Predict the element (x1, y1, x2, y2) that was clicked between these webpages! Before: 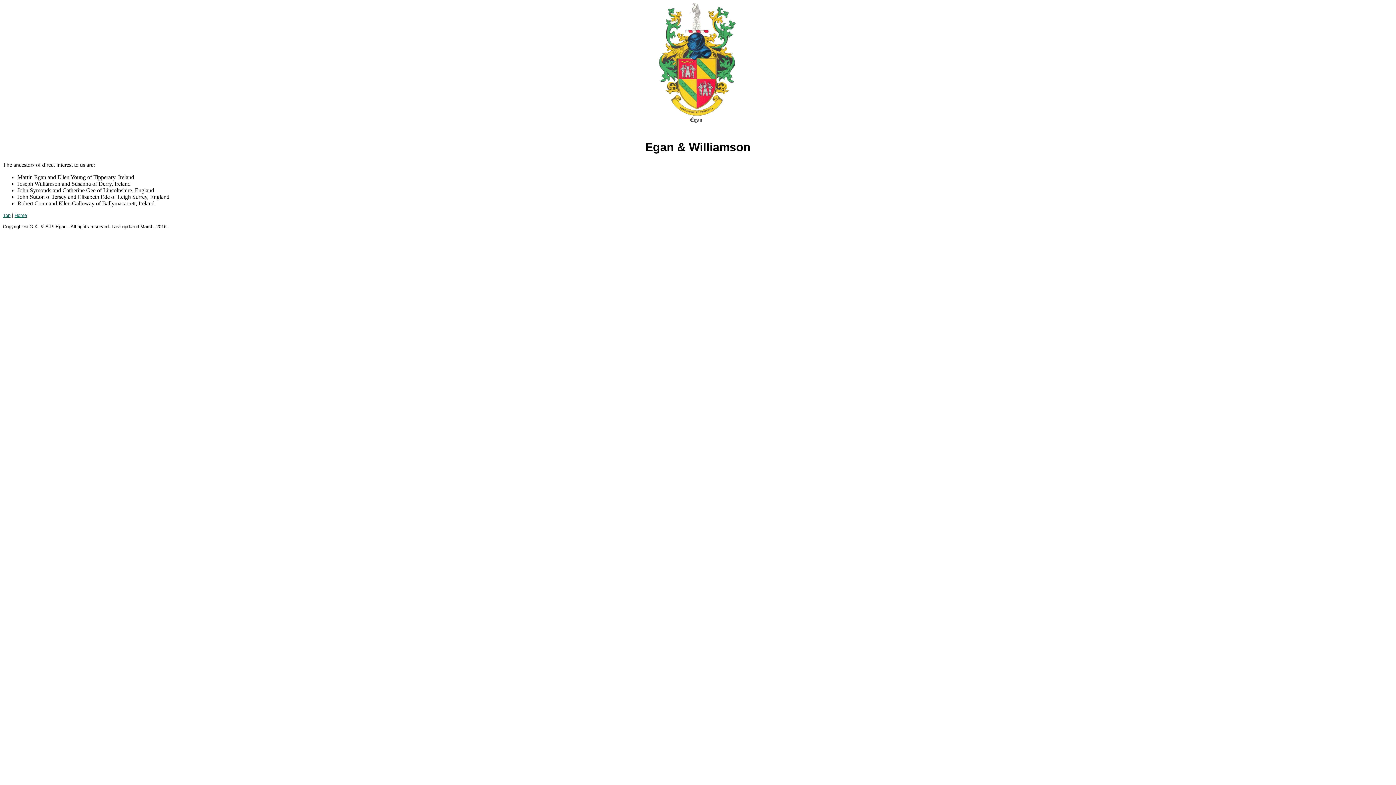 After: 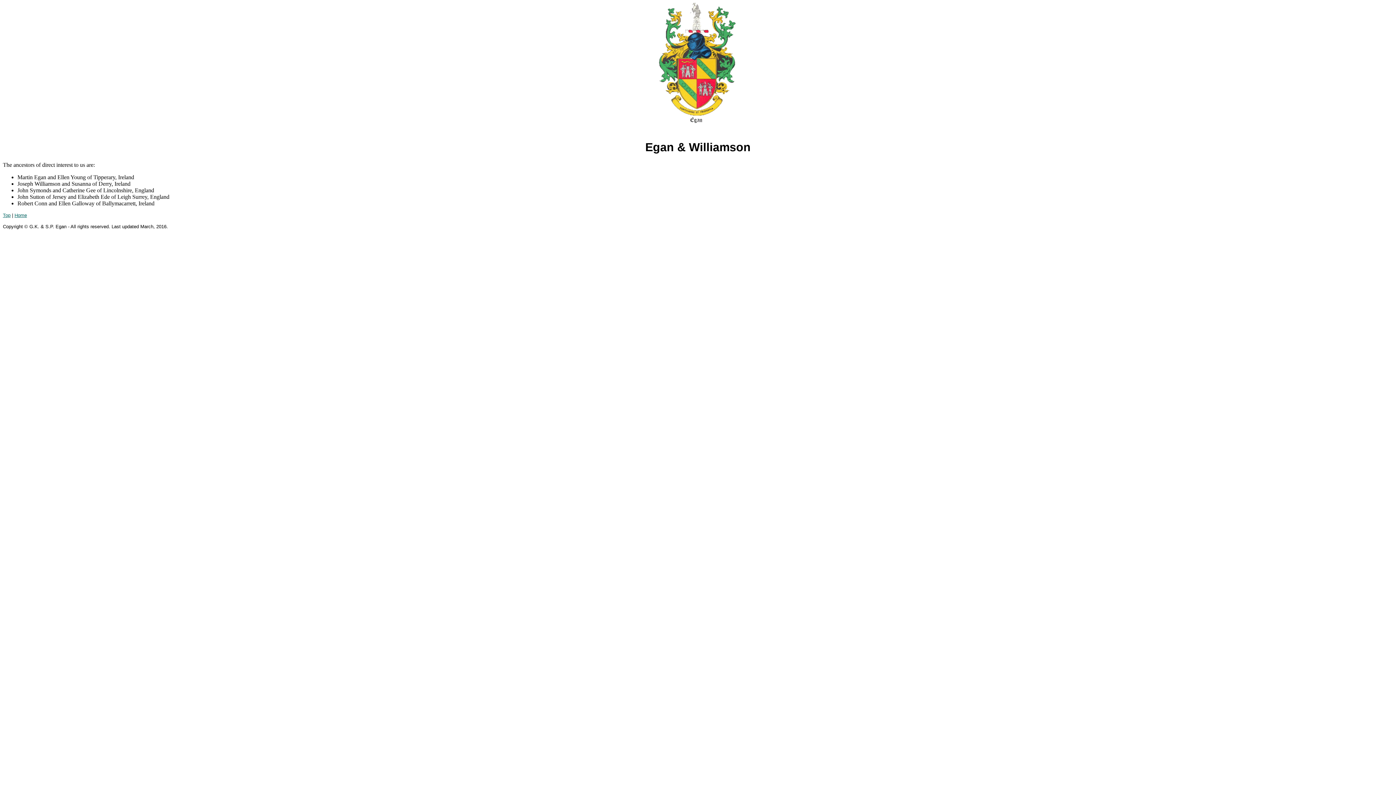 Action: label: Top bbox: (2, 212, 10, 218)